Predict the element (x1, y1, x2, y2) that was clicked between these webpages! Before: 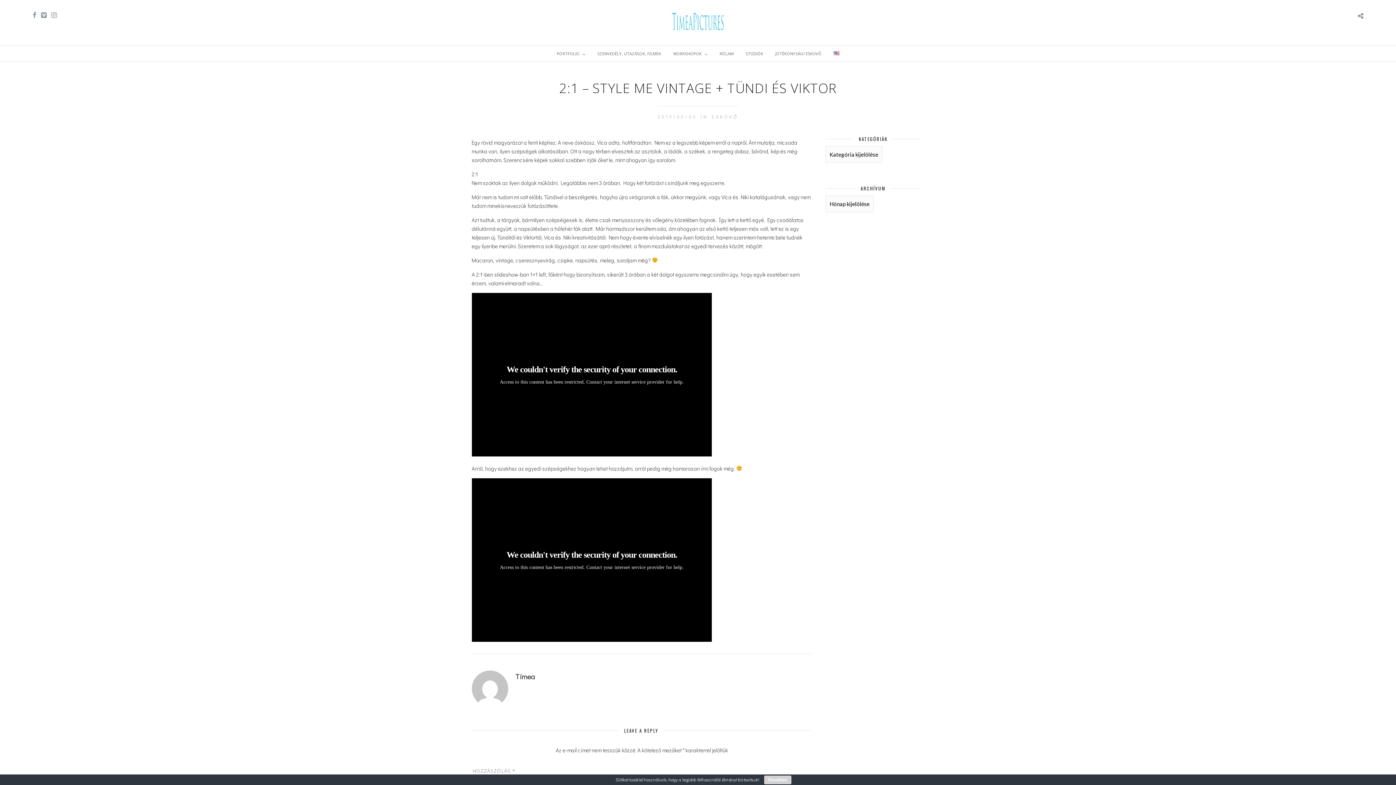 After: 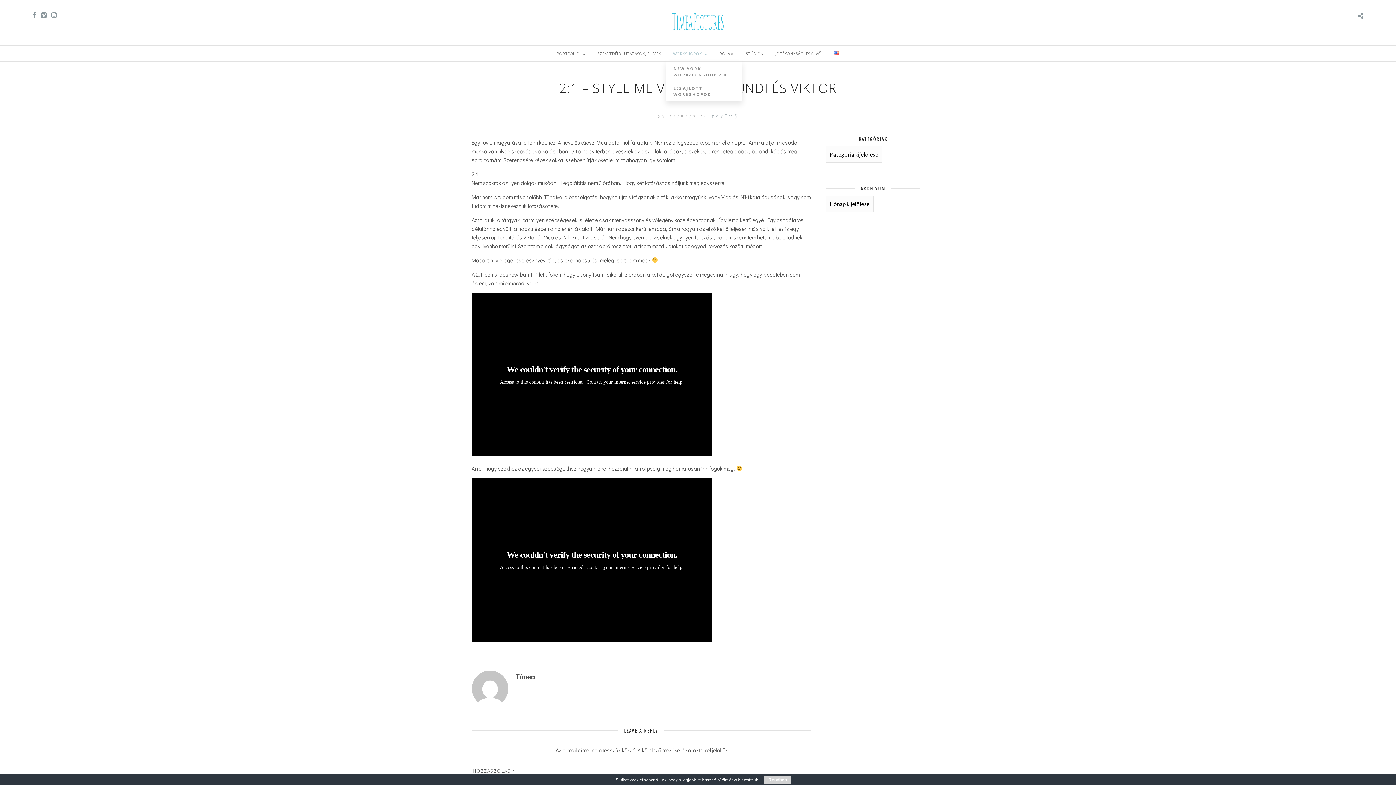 Action: label: WORKSHOPOK bbox: (667, 45, 713, 61)